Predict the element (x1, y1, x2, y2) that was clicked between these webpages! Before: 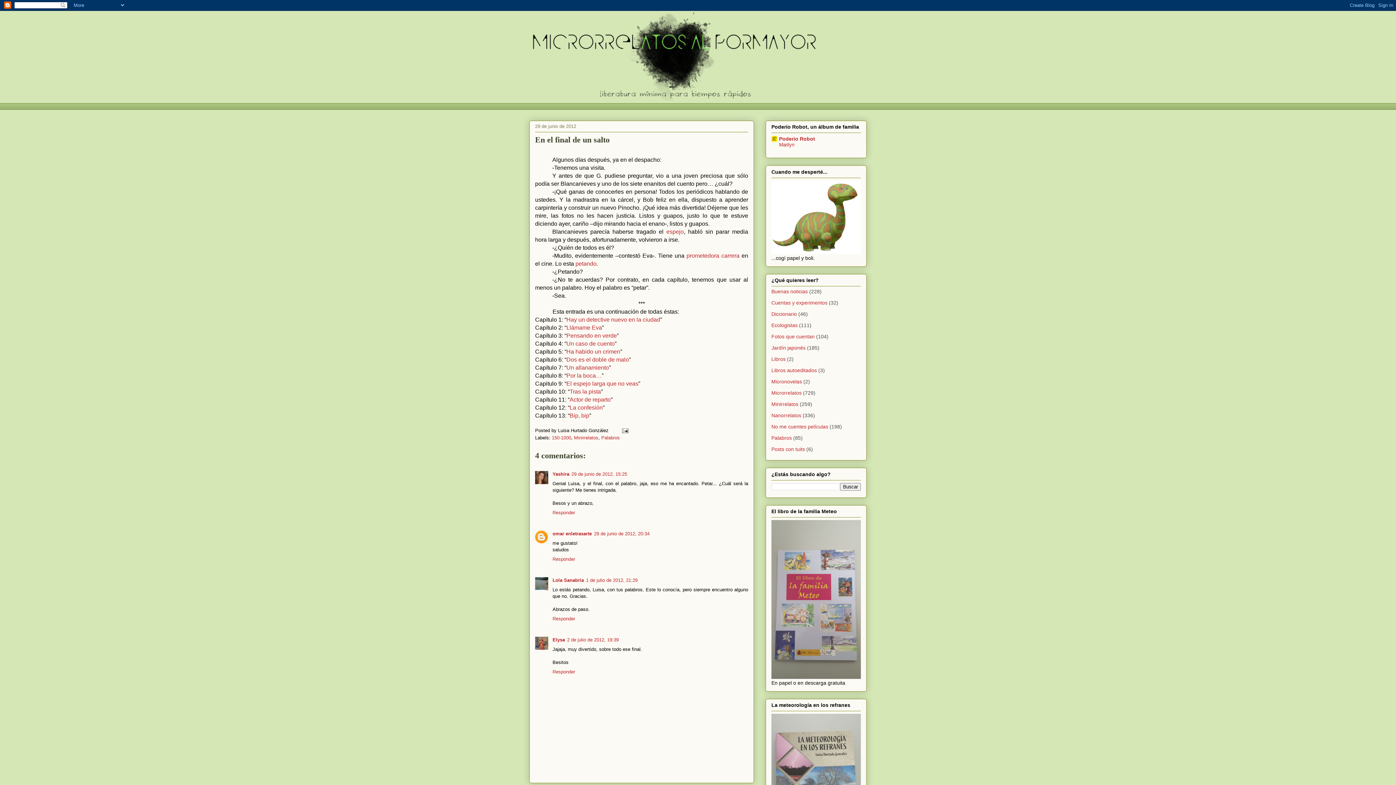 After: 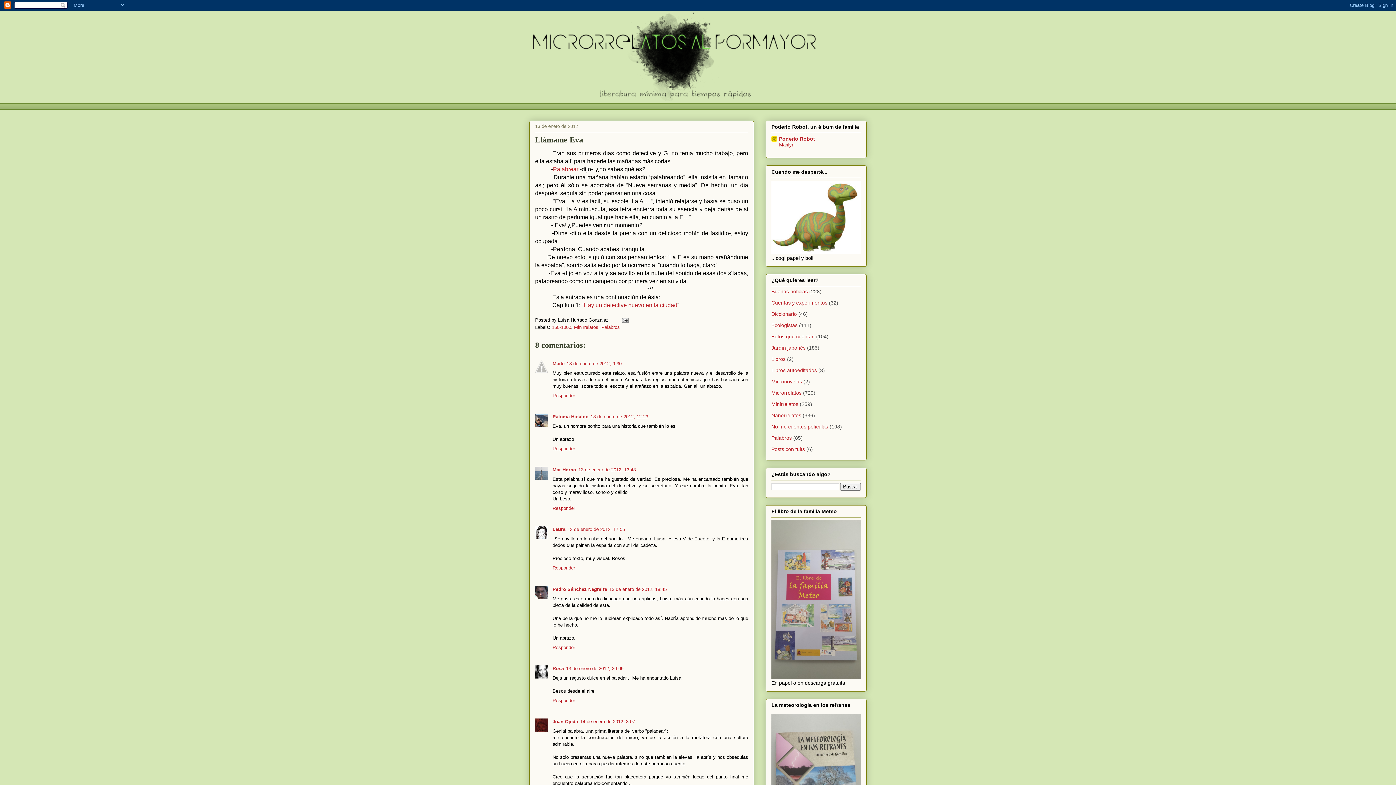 Action: label: Llámame Eva bbox: (566, 324, 602, 330)